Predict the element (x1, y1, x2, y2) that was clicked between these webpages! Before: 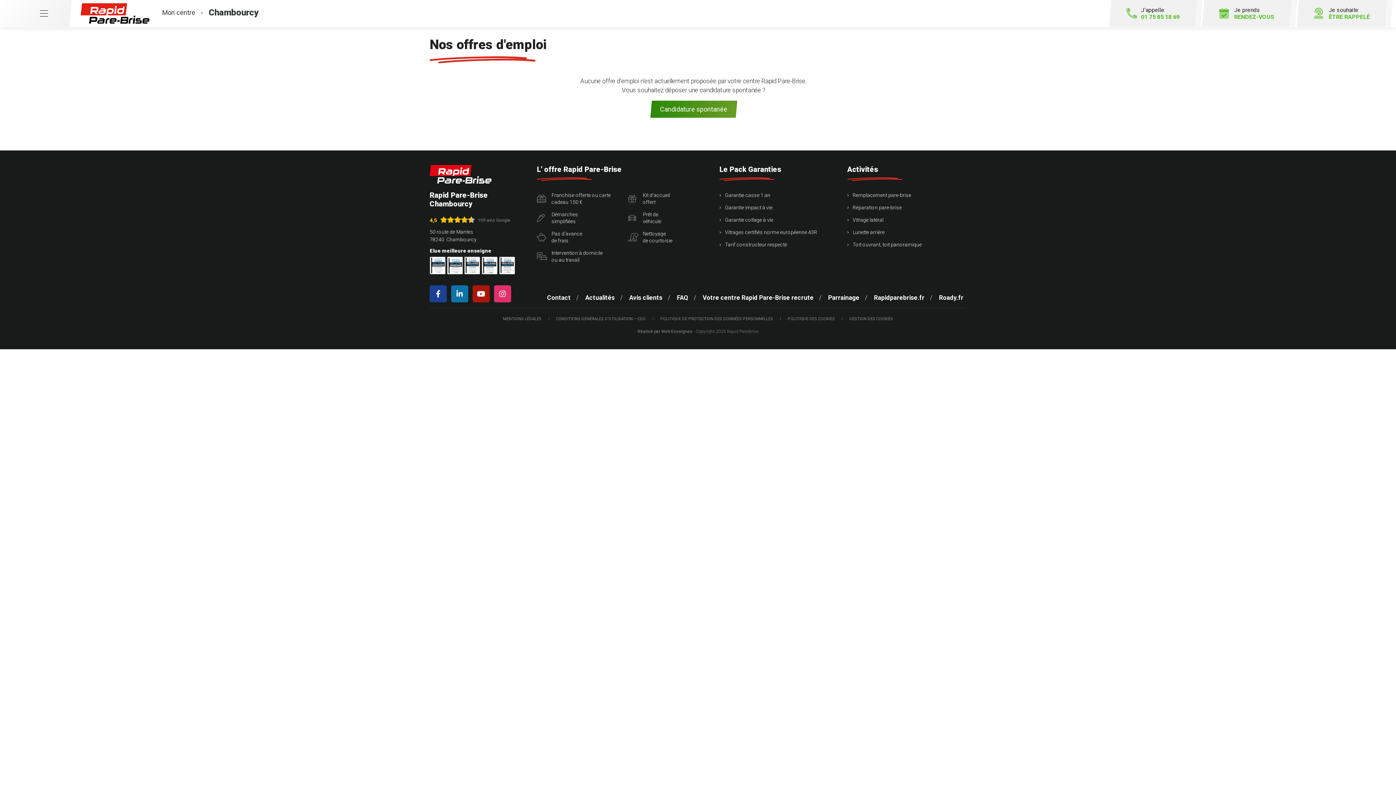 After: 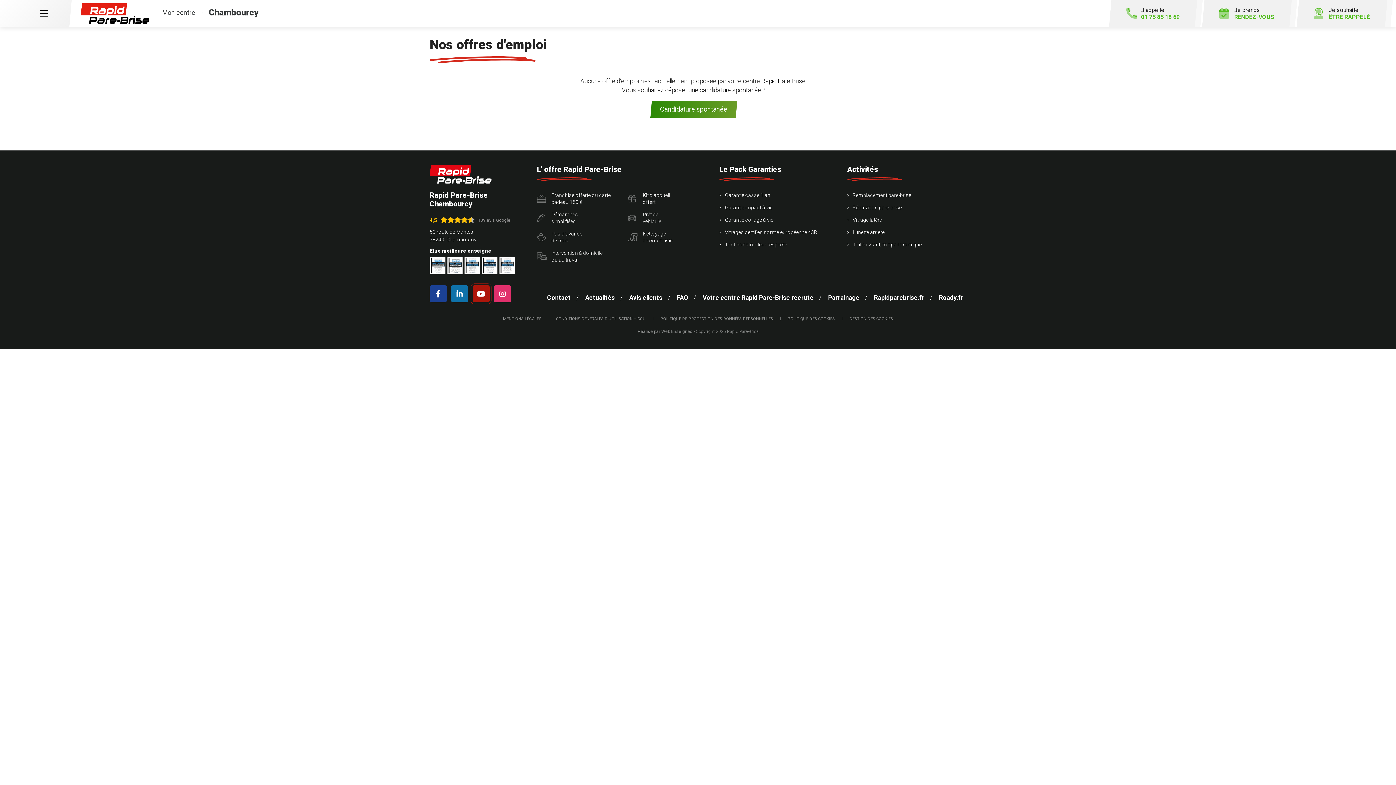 Action: bbox: (472, 285, 492, 302)